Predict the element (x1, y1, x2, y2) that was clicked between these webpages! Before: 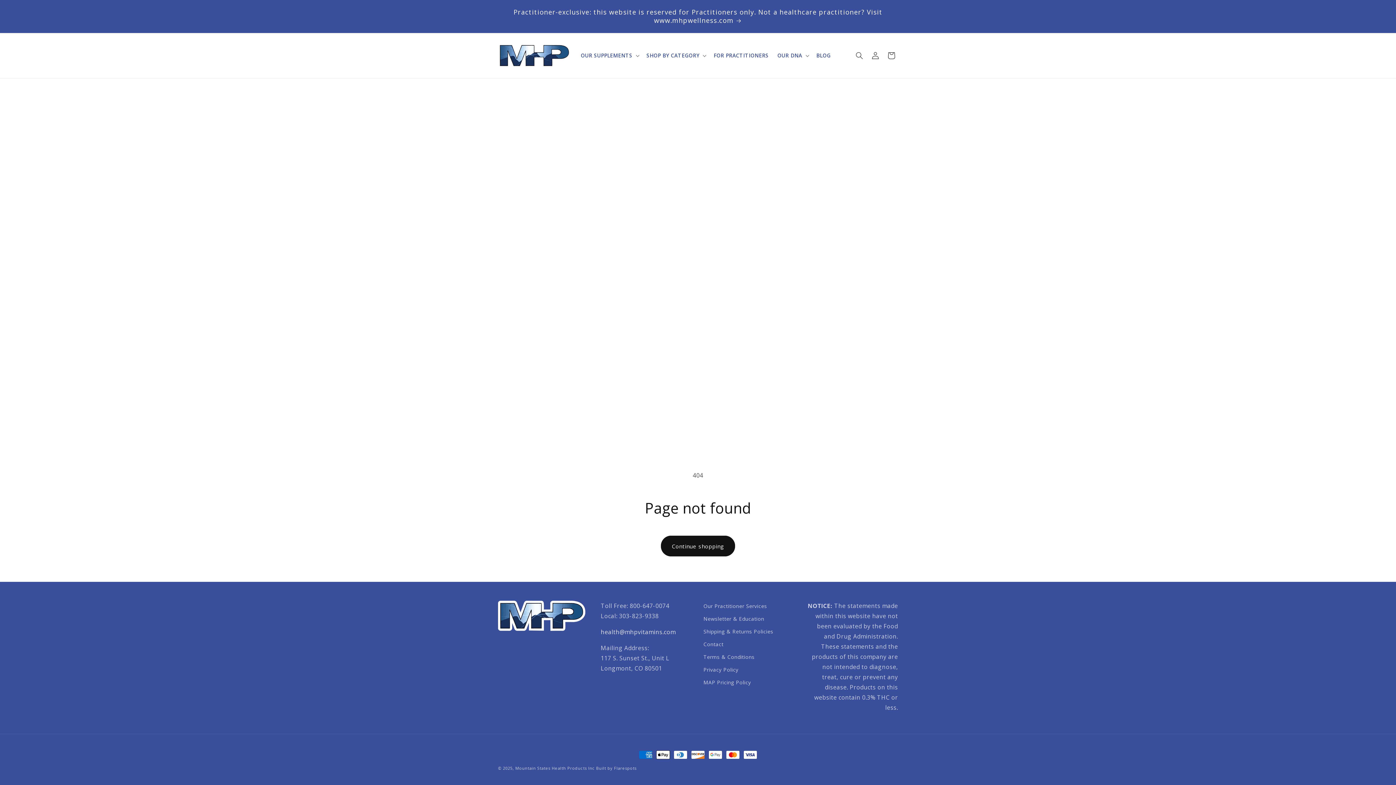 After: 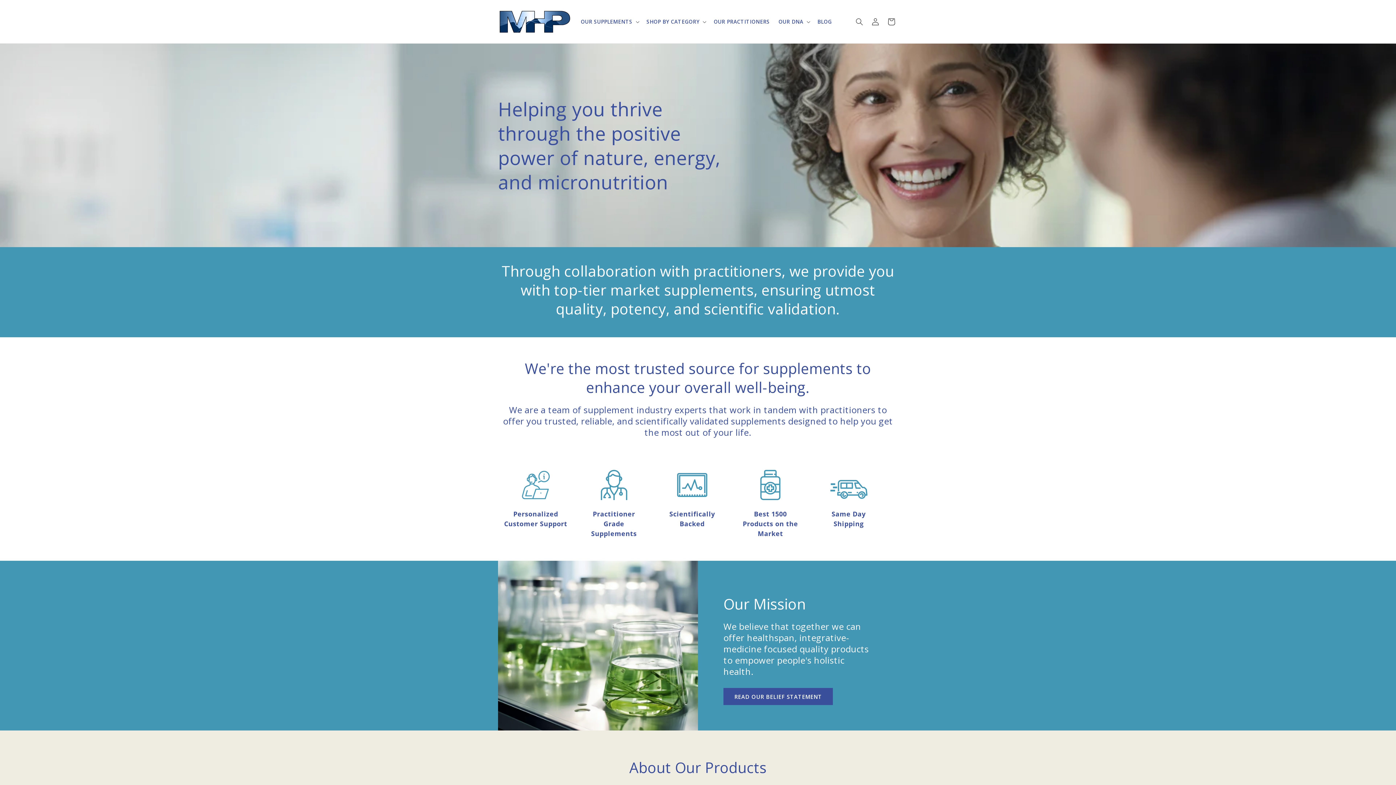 Action: label: Practitioner-exclusive: this website is reserved for Practitioners only. Not a healthcare practitioner? Visit www.mhpwellness.com bbox: (491, 4, 904, 28)